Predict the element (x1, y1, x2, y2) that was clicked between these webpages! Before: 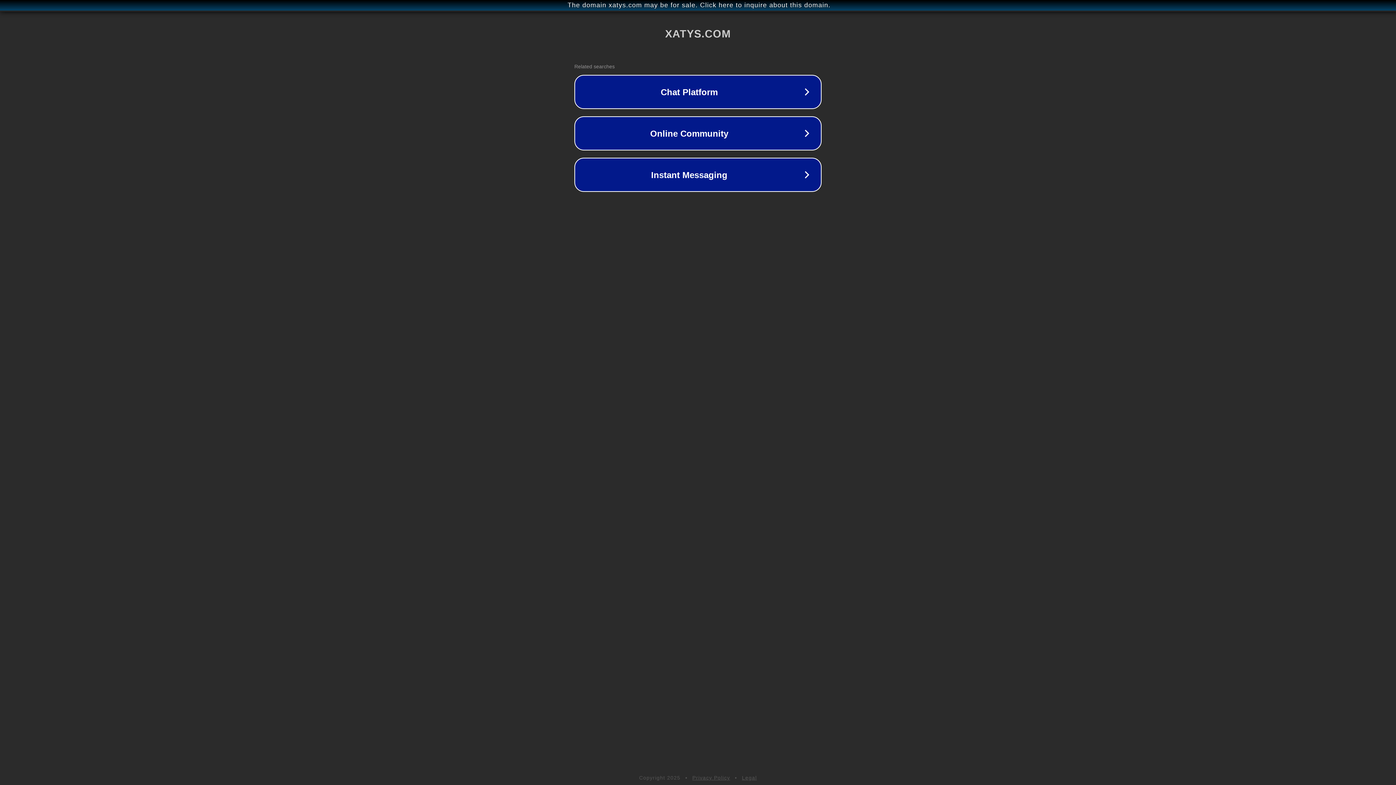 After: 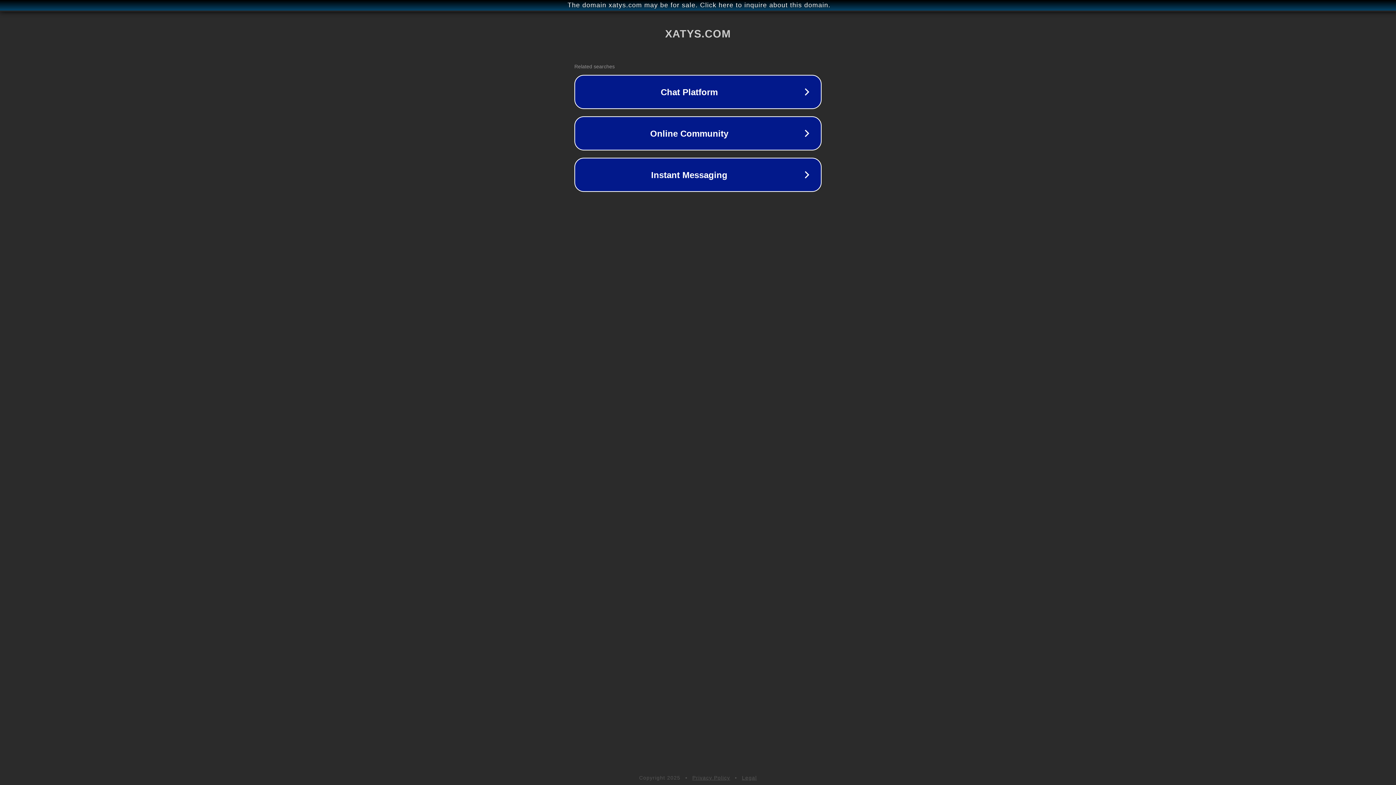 Action: label: Legal bbox: (742, 775, 757, 781)